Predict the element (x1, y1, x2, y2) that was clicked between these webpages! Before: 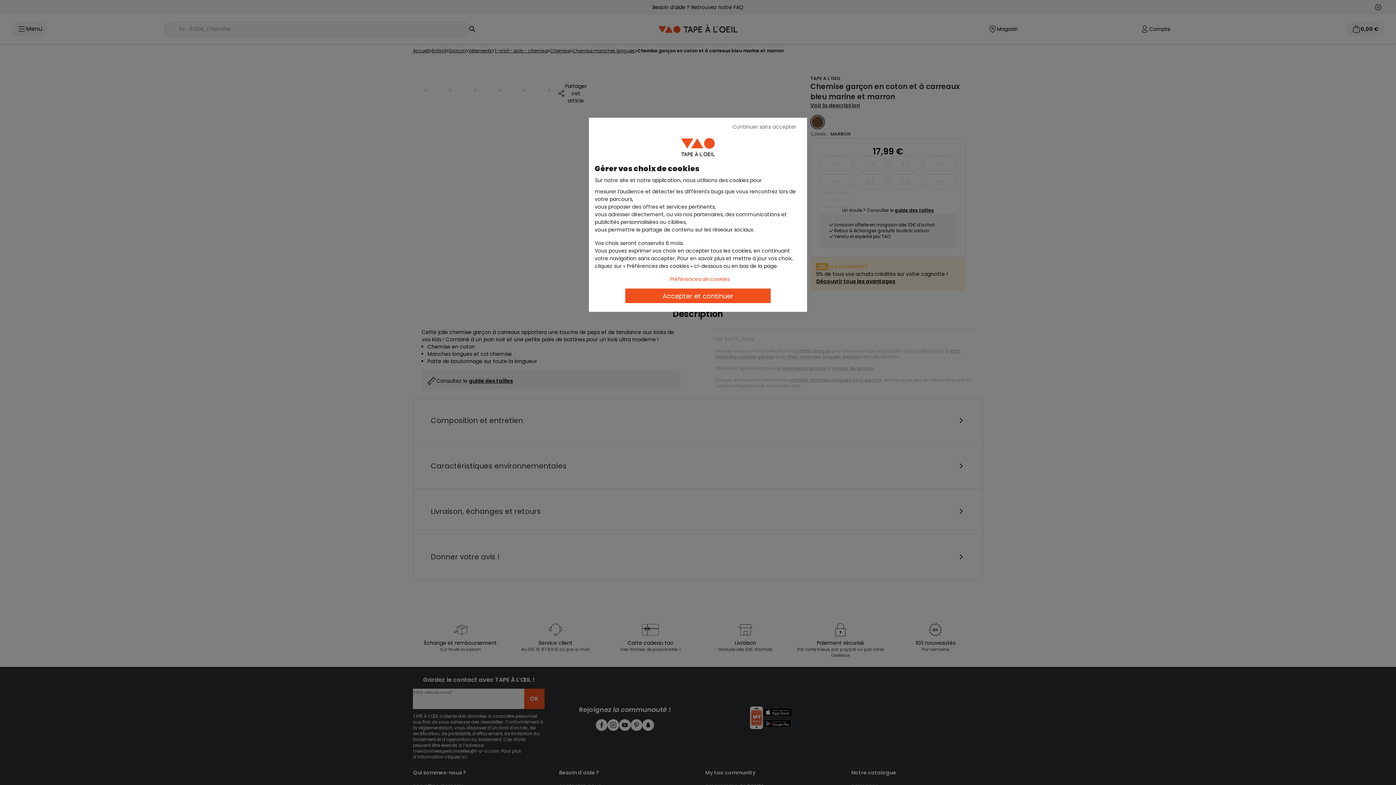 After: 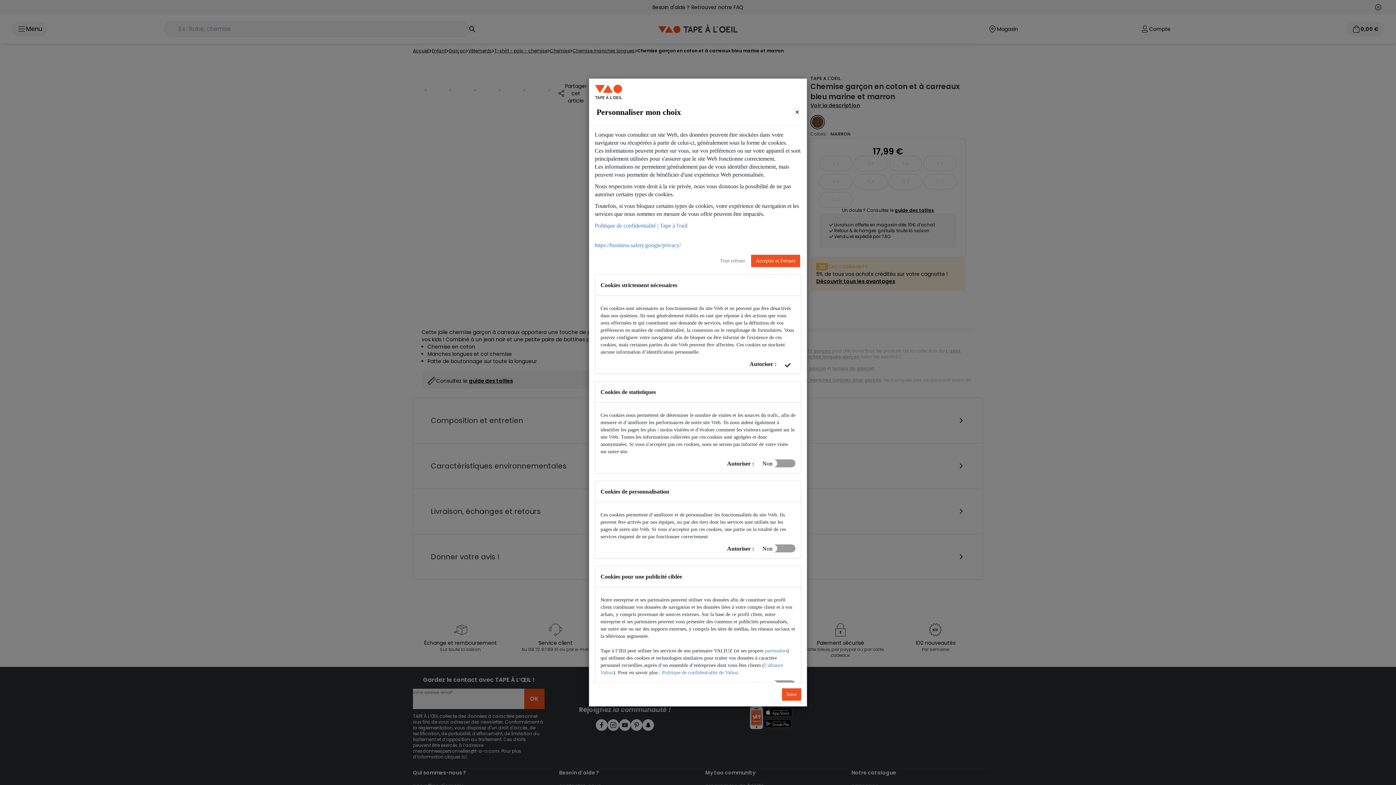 Action: bbox: (662, 273, 737, 285) label: Préférences de cookies